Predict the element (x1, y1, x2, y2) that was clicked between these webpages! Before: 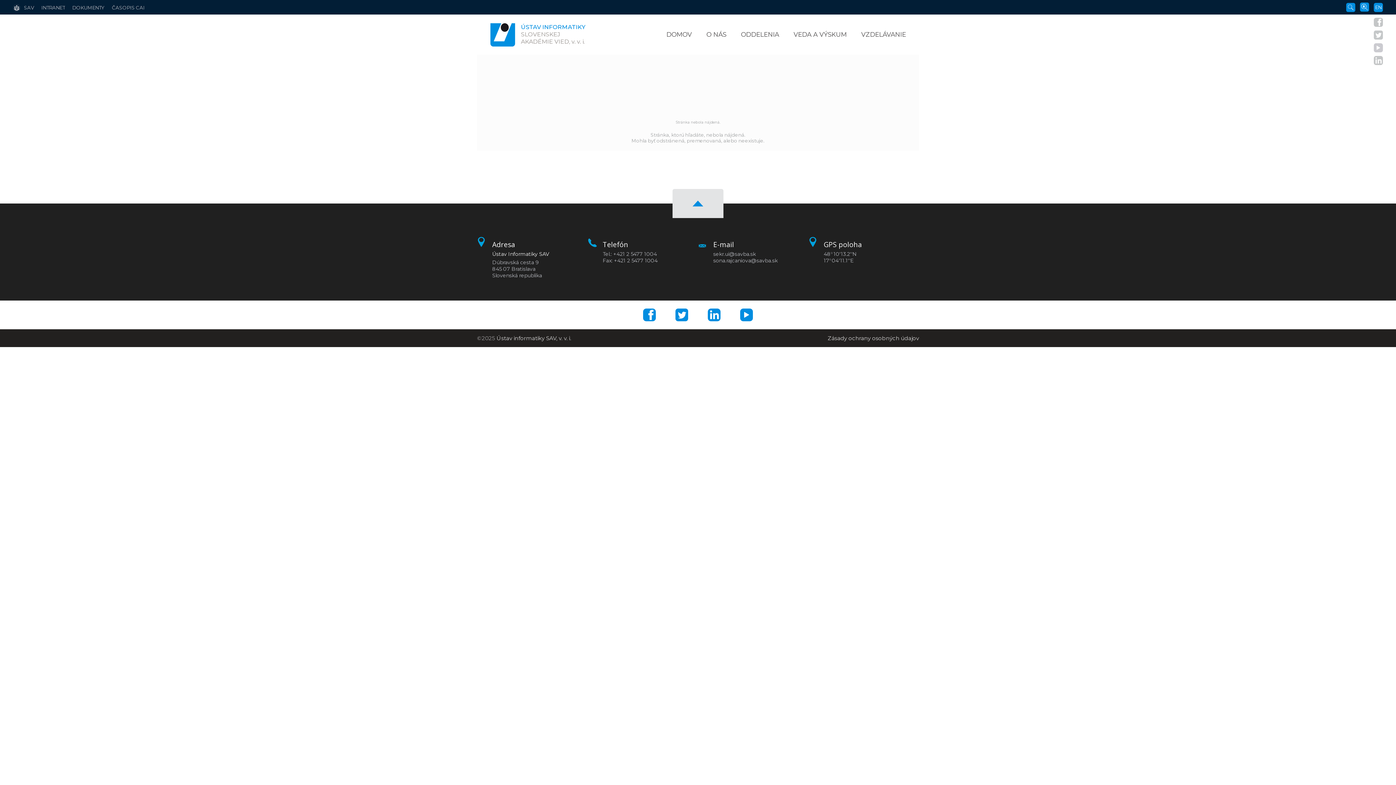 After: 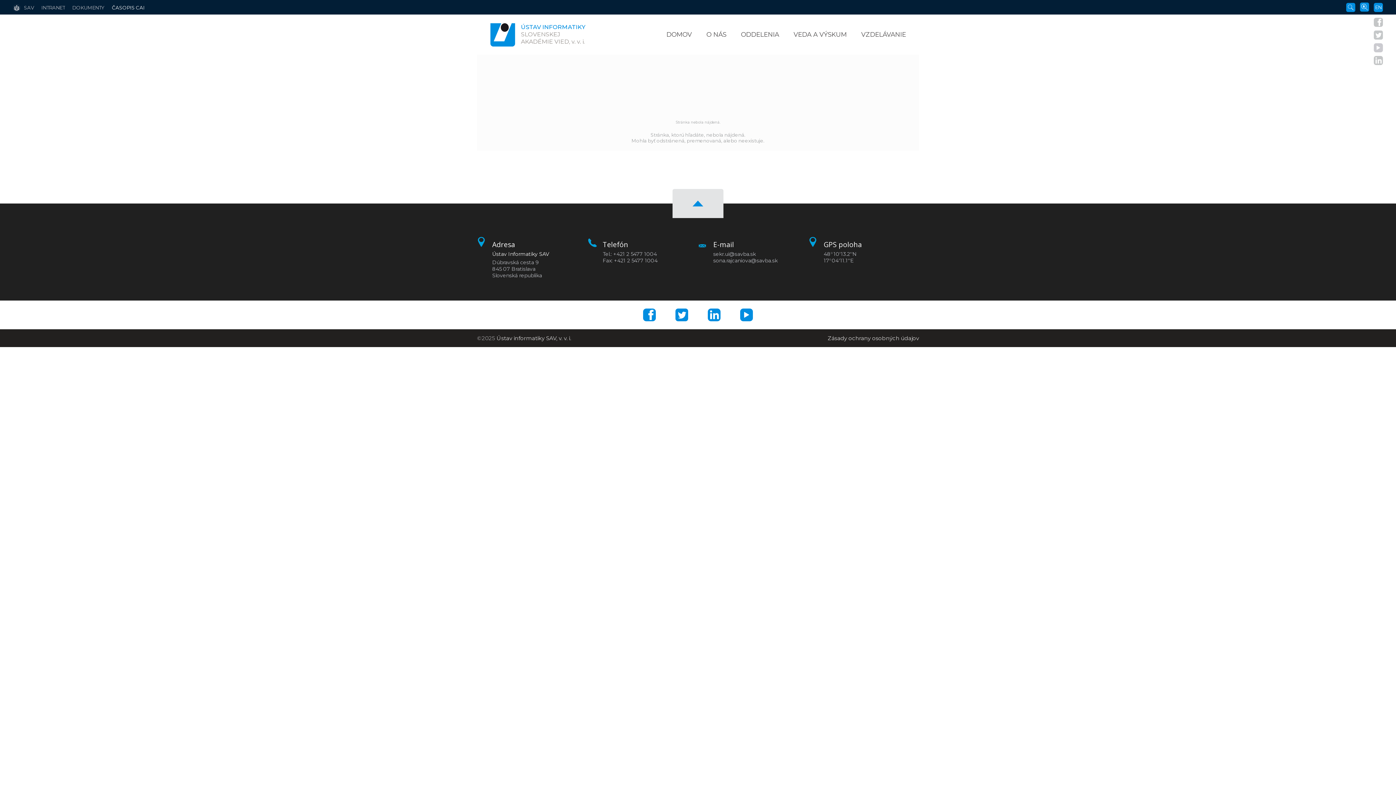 Action: label: Časopis CAI bbox: (111, 0, 144, 14)